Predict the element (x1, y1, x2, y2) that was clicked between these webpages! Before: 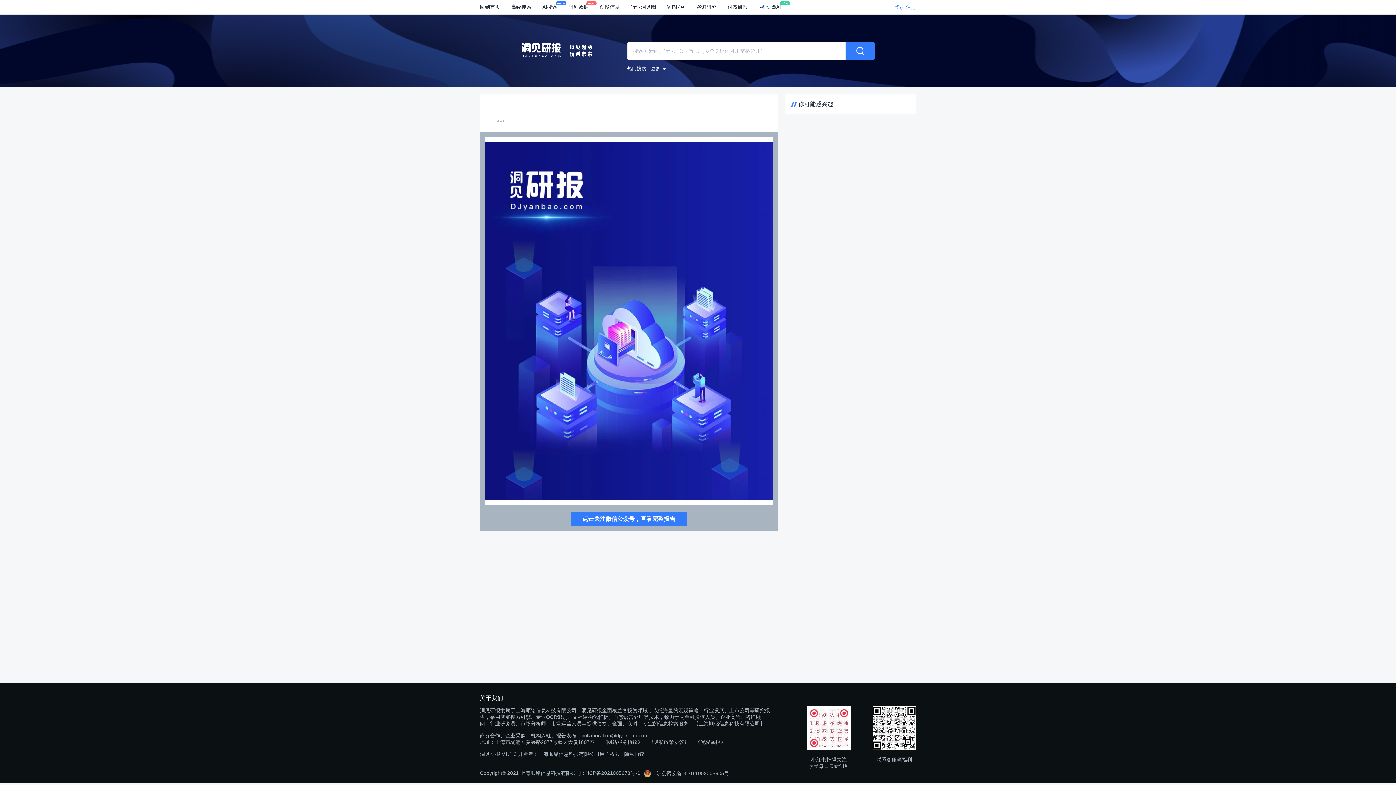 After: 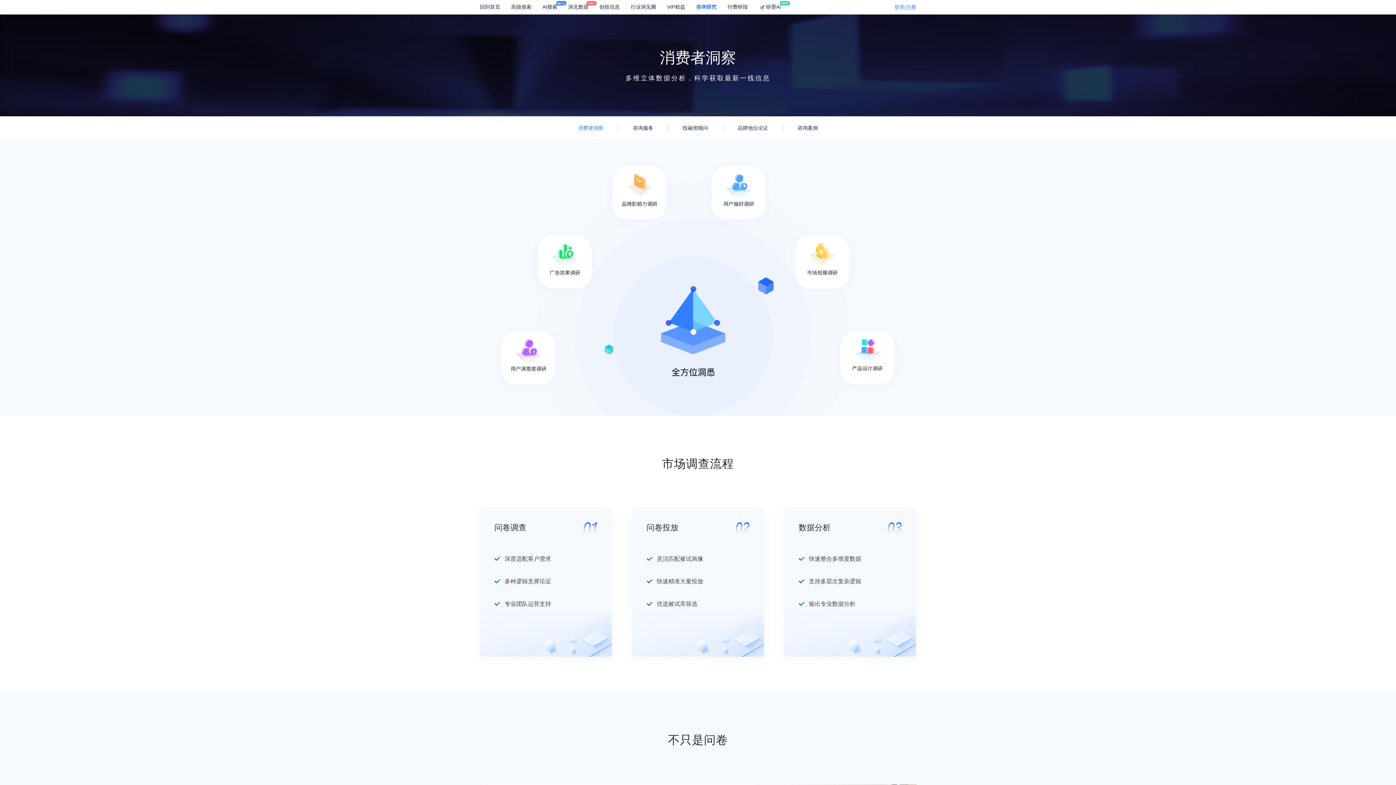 Action: bbox: (696, 4, 716, 10) label: 咨询研究